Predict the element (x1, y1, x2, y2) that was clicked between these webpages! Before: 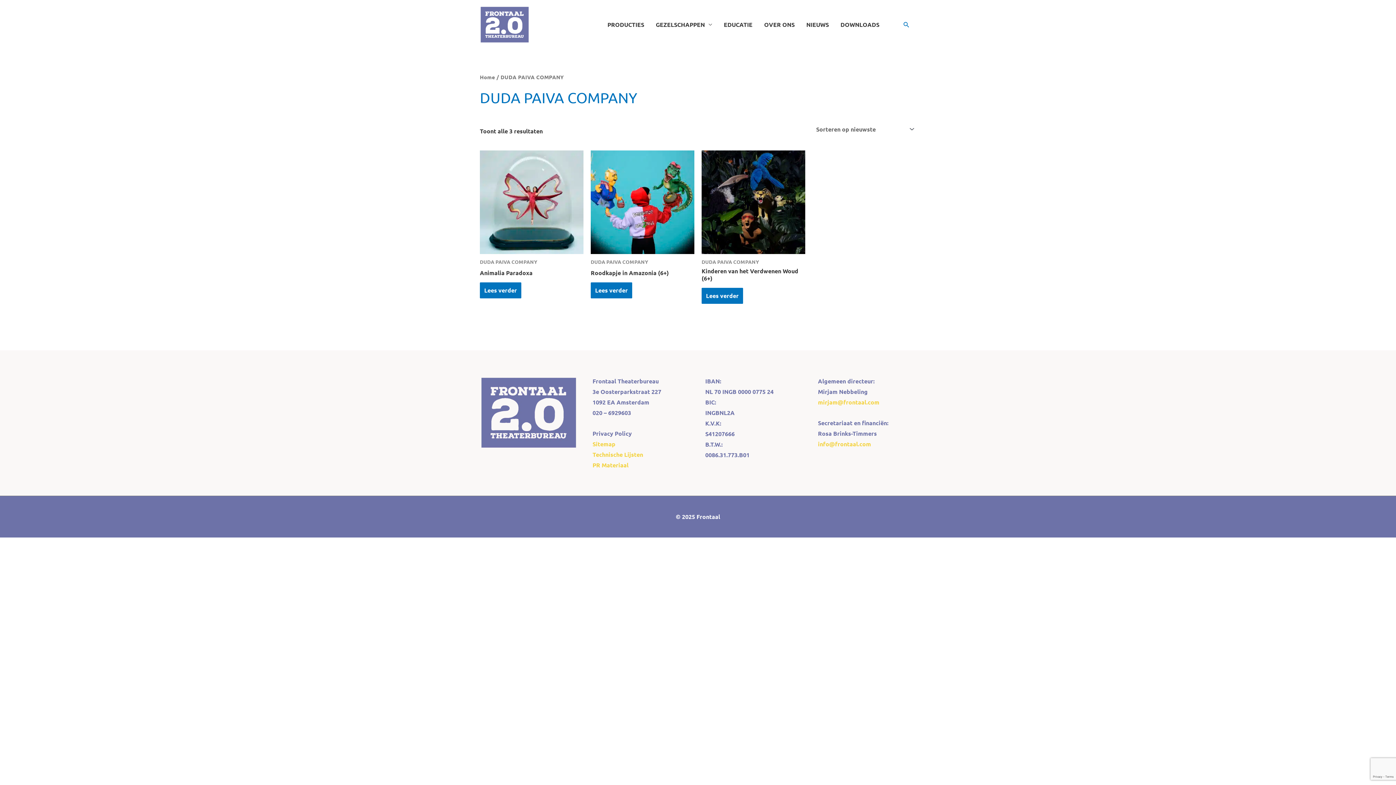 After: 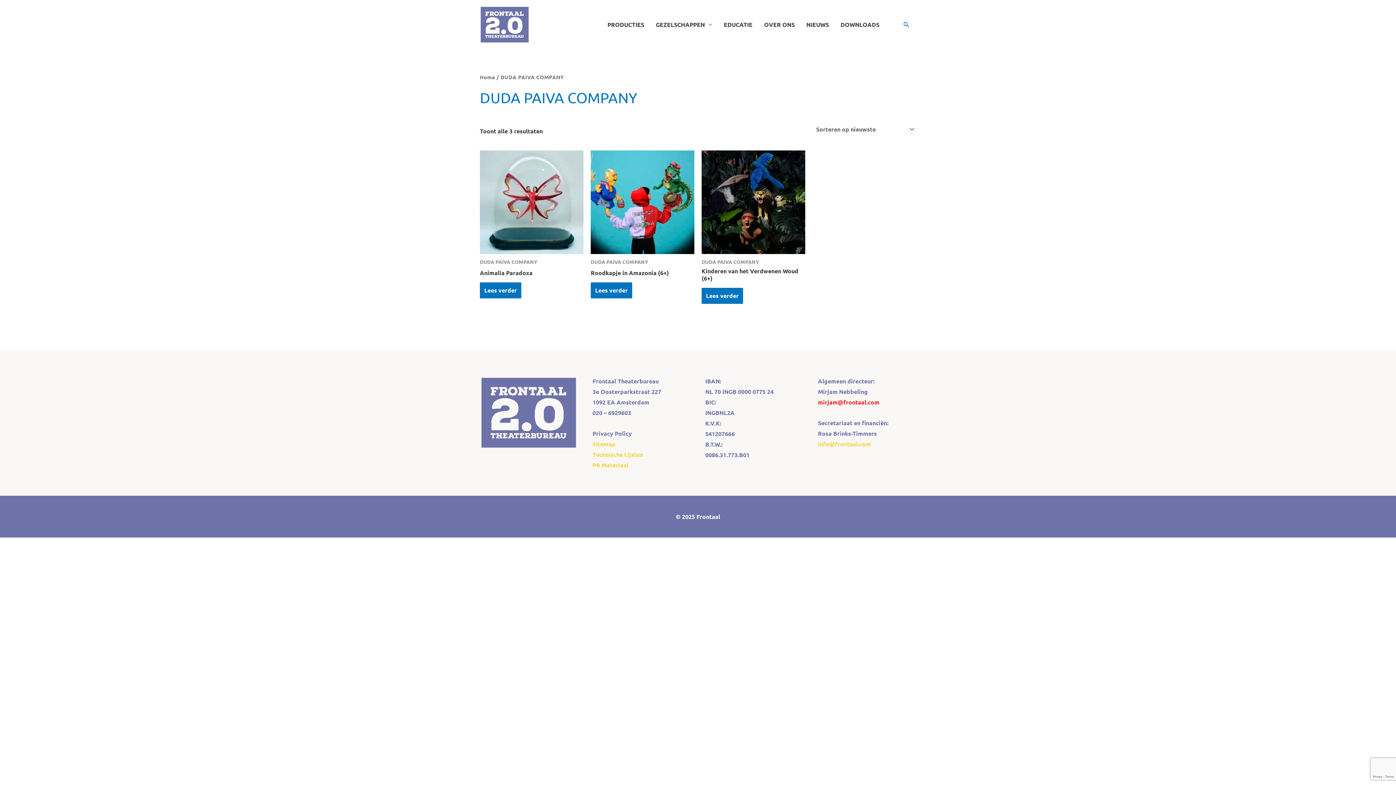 Action: label: mirjam@frontaal.com bbox: (818, 398, 879, 406)